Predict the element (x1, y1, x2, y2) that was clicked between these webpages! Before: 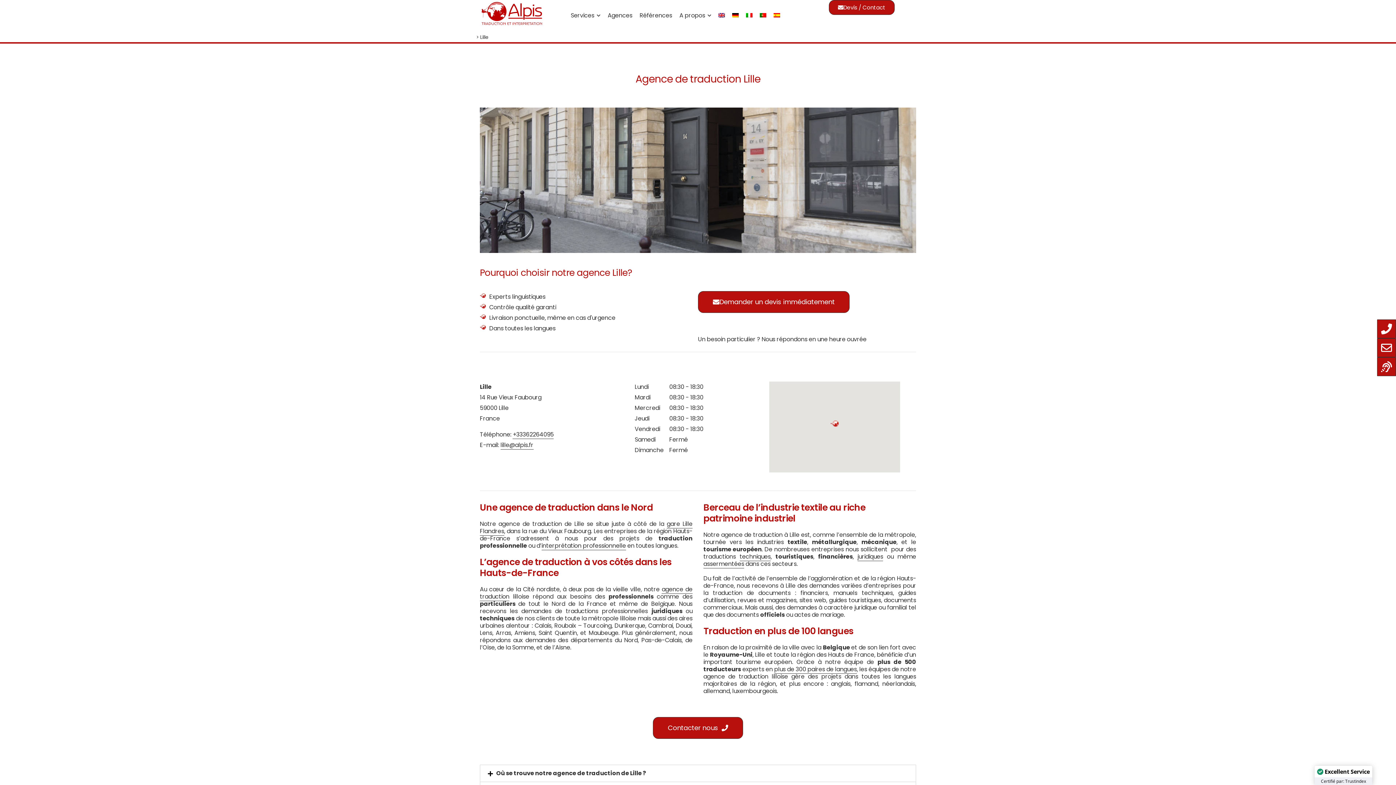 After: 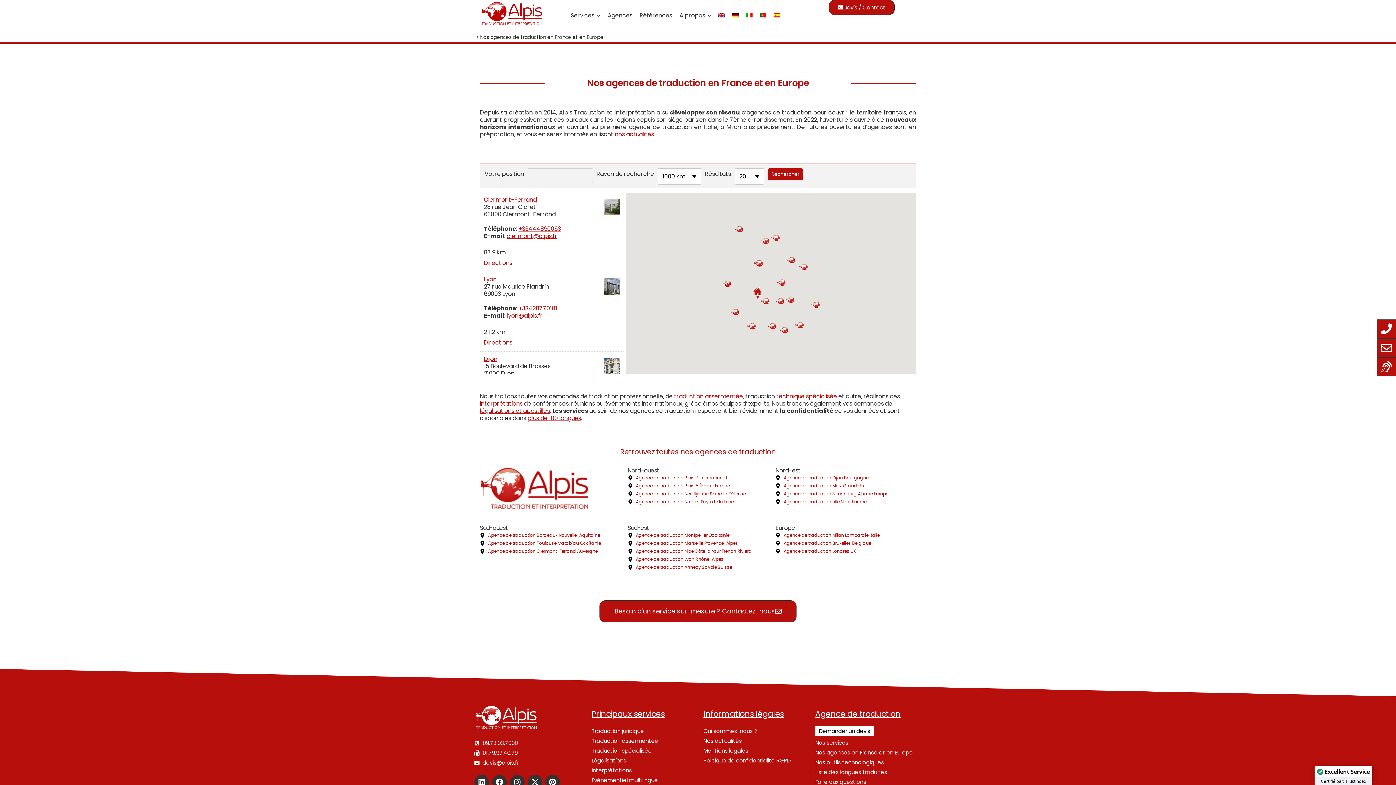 Action: bbox: (604, 7, 636, 22) label: Agences